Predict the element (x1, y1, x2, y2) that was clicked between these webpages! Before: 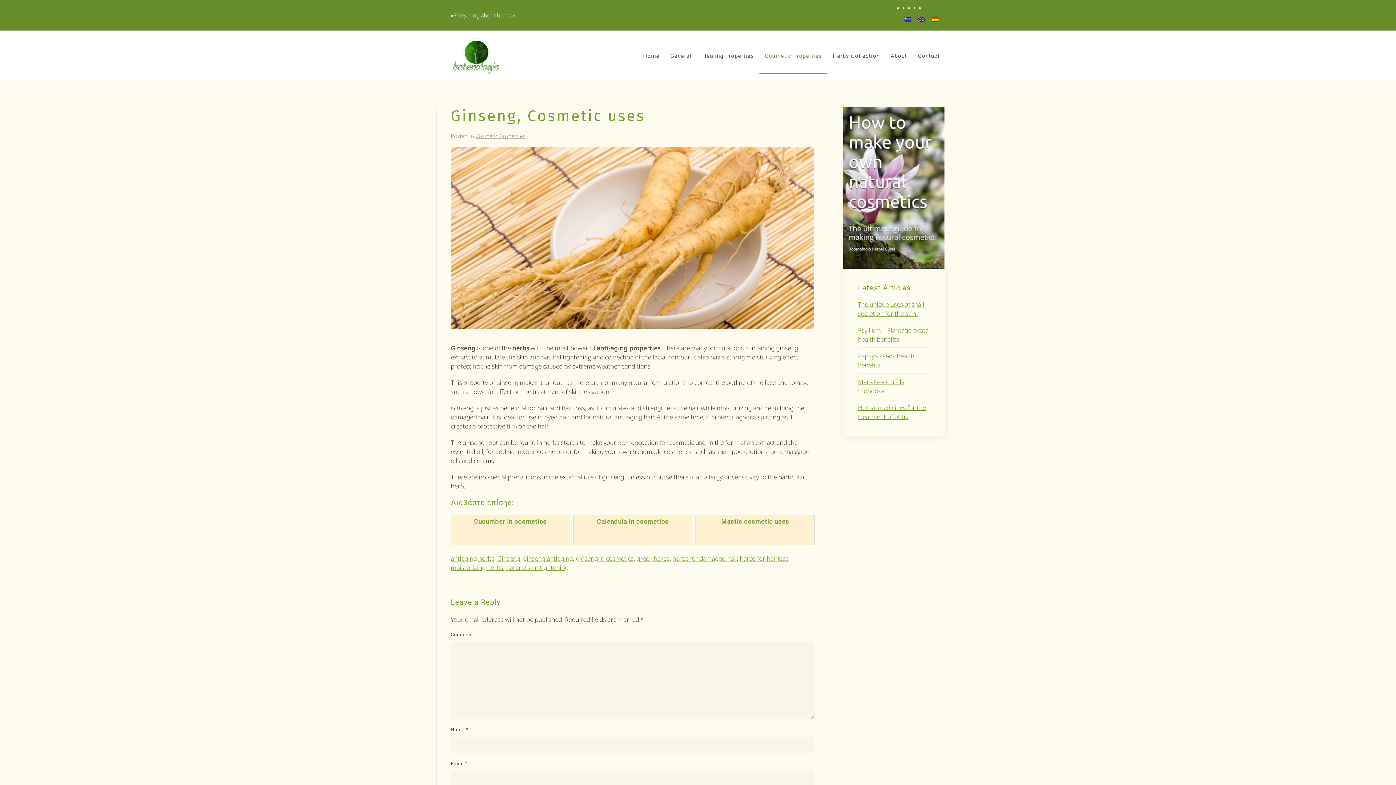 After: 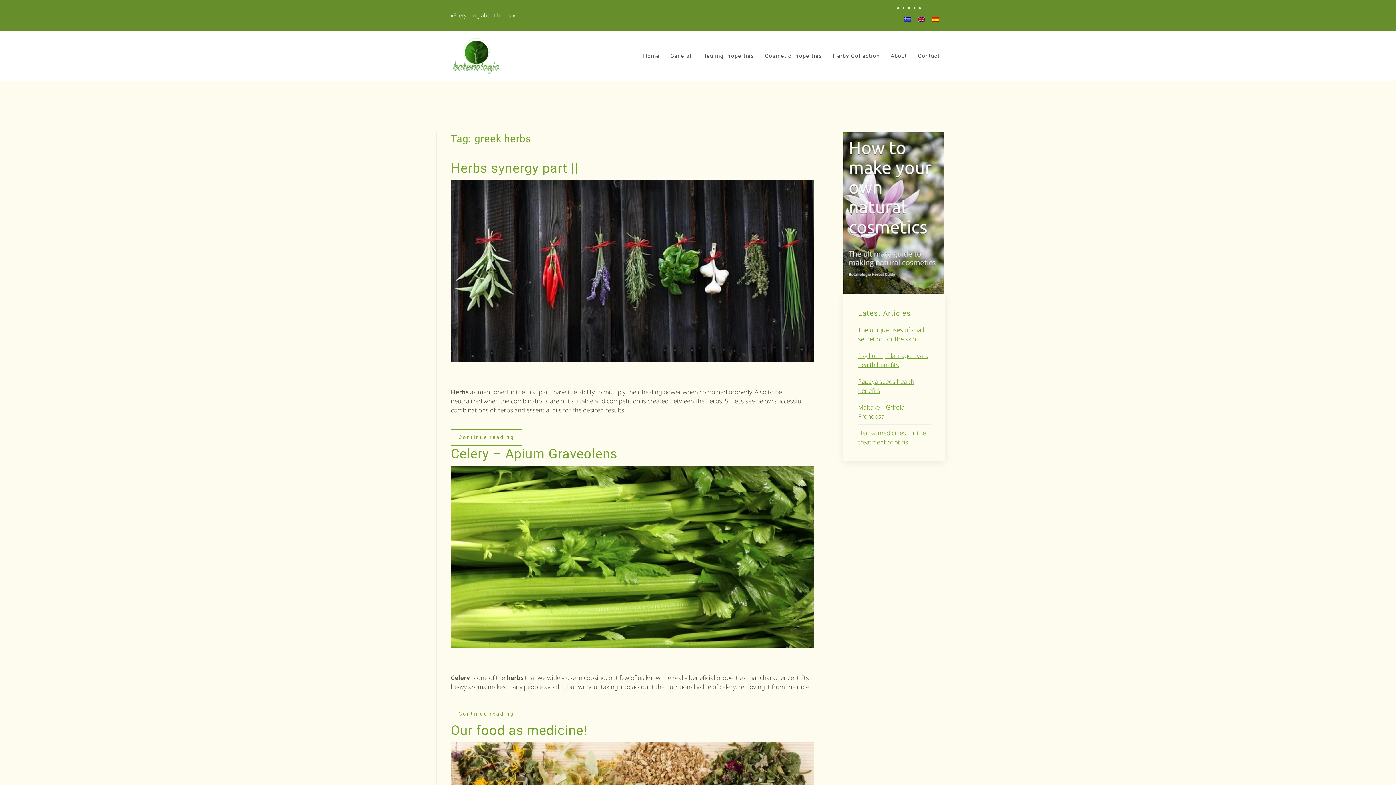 Action: bbox: (636, 554, 669, 562) label: greek herbs